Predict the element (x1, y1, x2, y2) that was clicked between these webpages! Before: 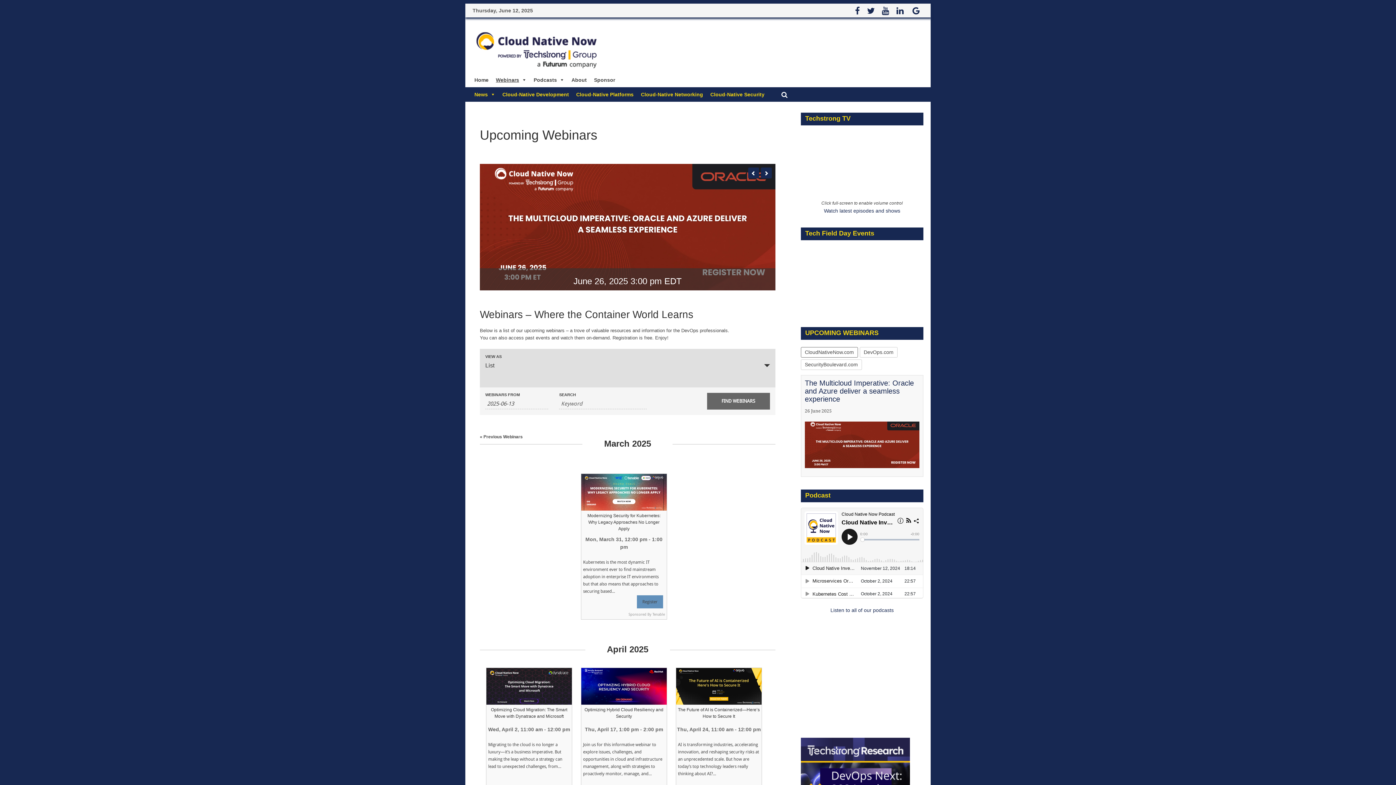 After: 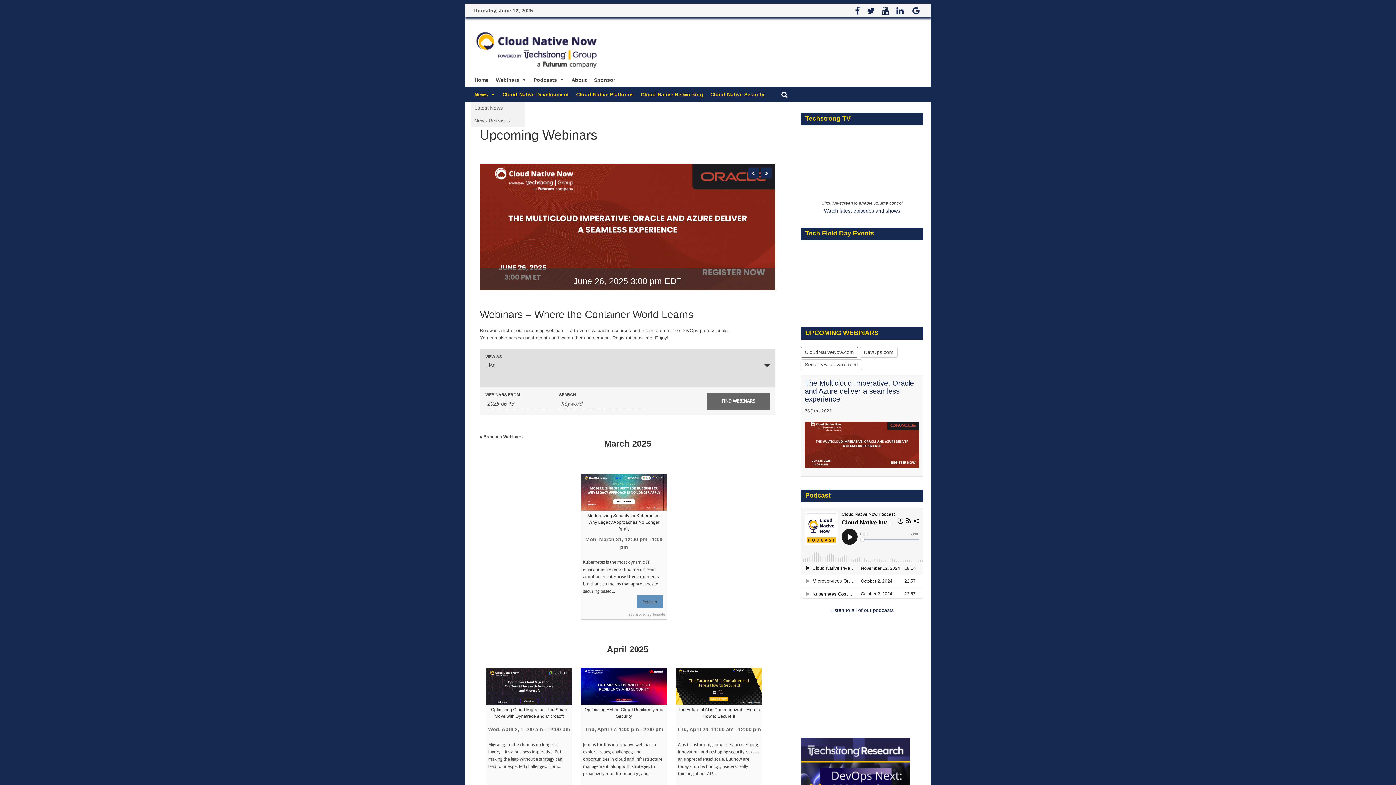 Action: bbox: (470, 87, 498, 101) label: News